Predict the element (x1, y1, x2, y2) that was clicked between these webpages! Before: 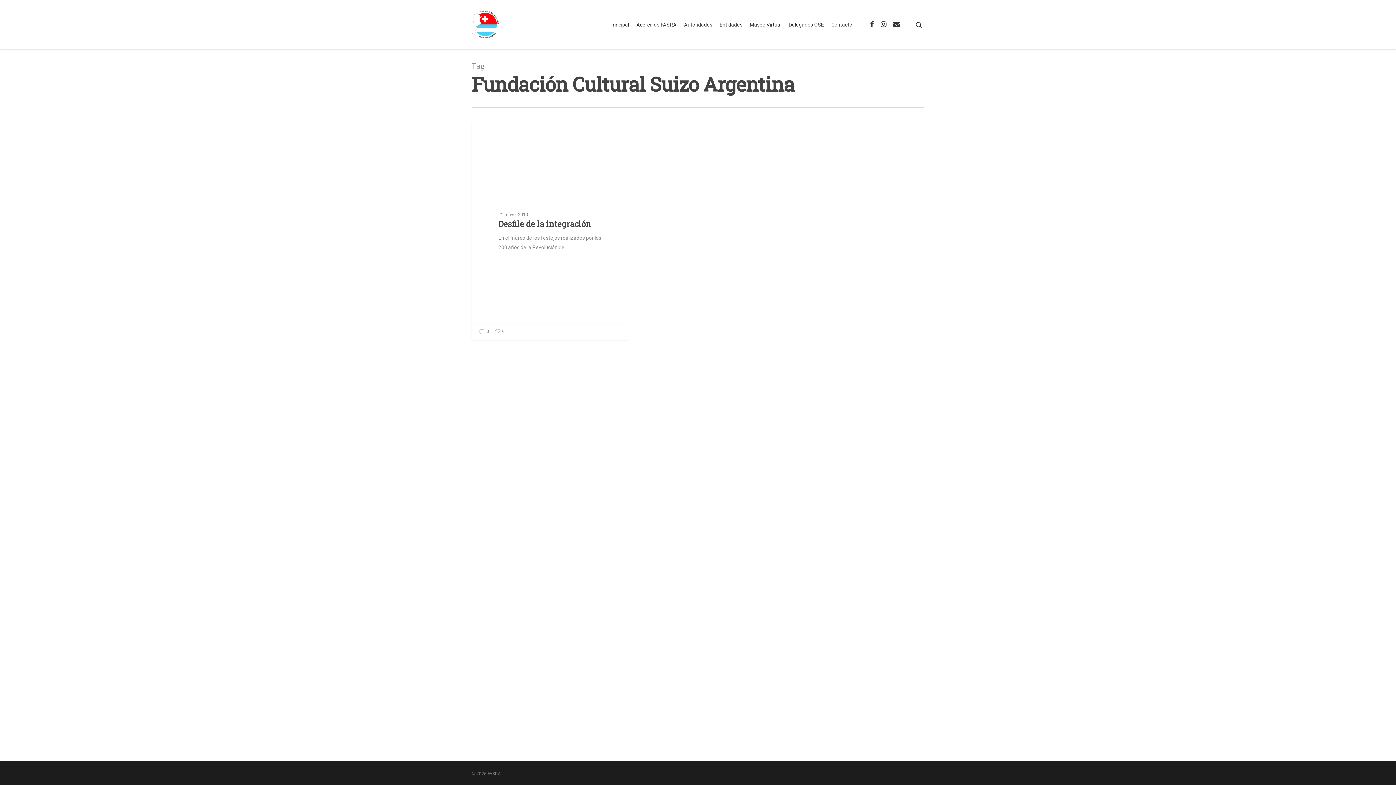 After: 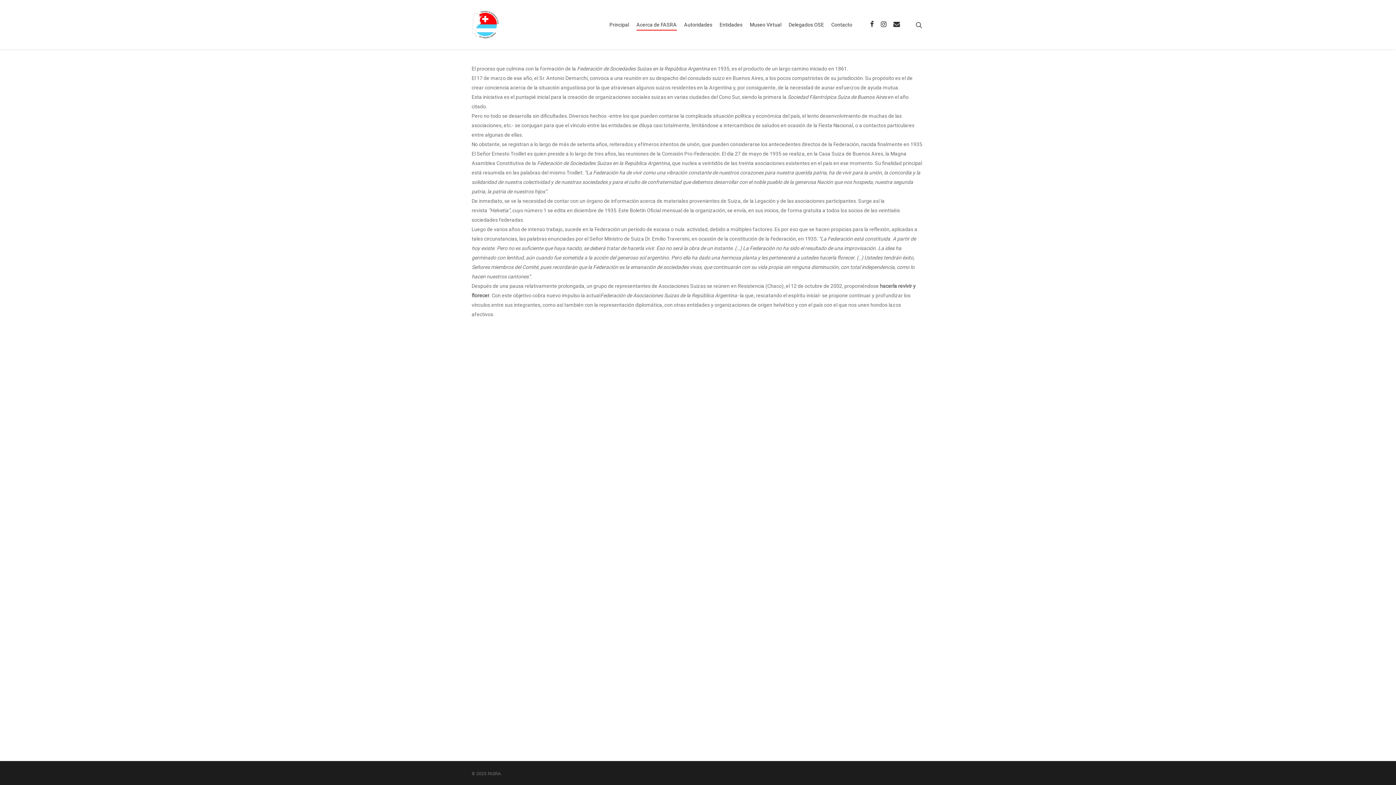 Action: label: Acerca de FASRA bbox: (636, 21, 676, 28)